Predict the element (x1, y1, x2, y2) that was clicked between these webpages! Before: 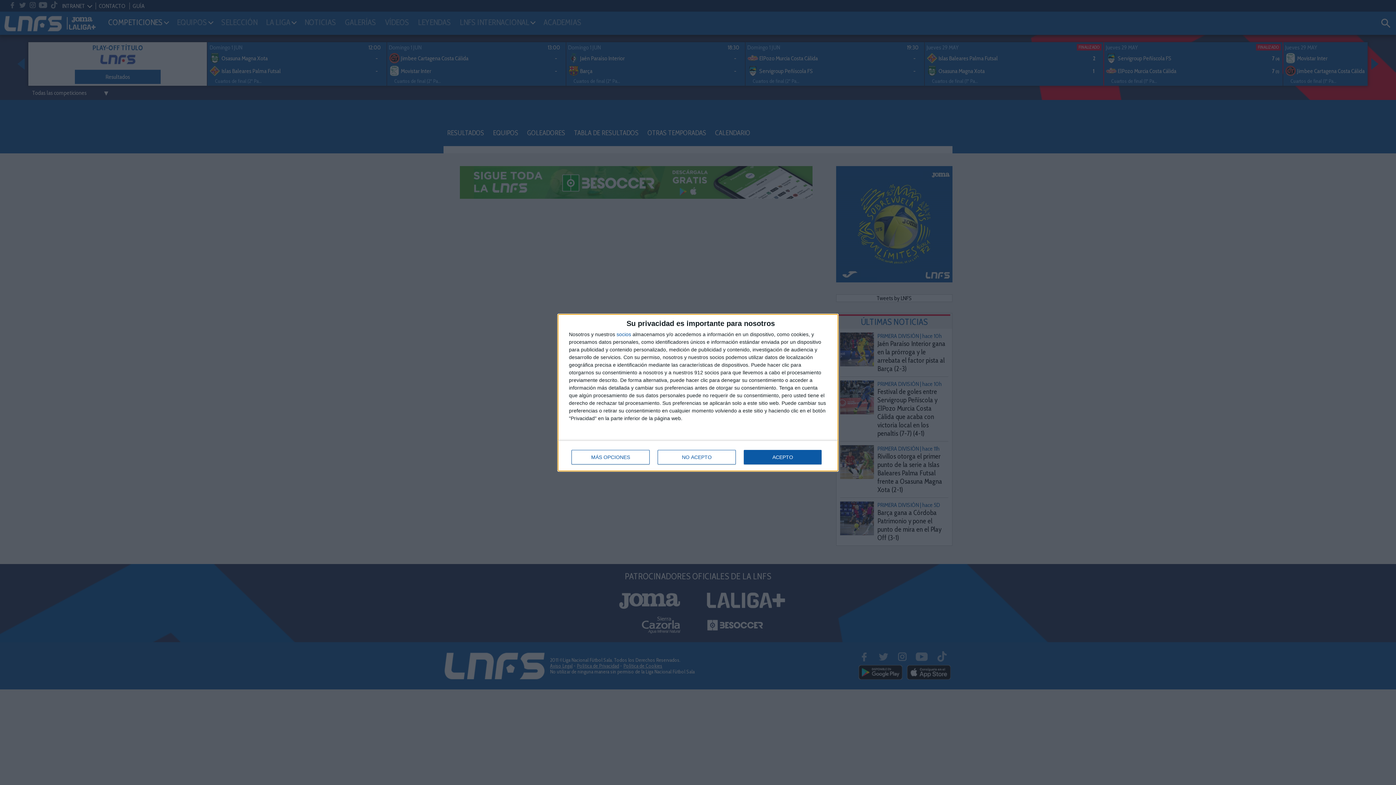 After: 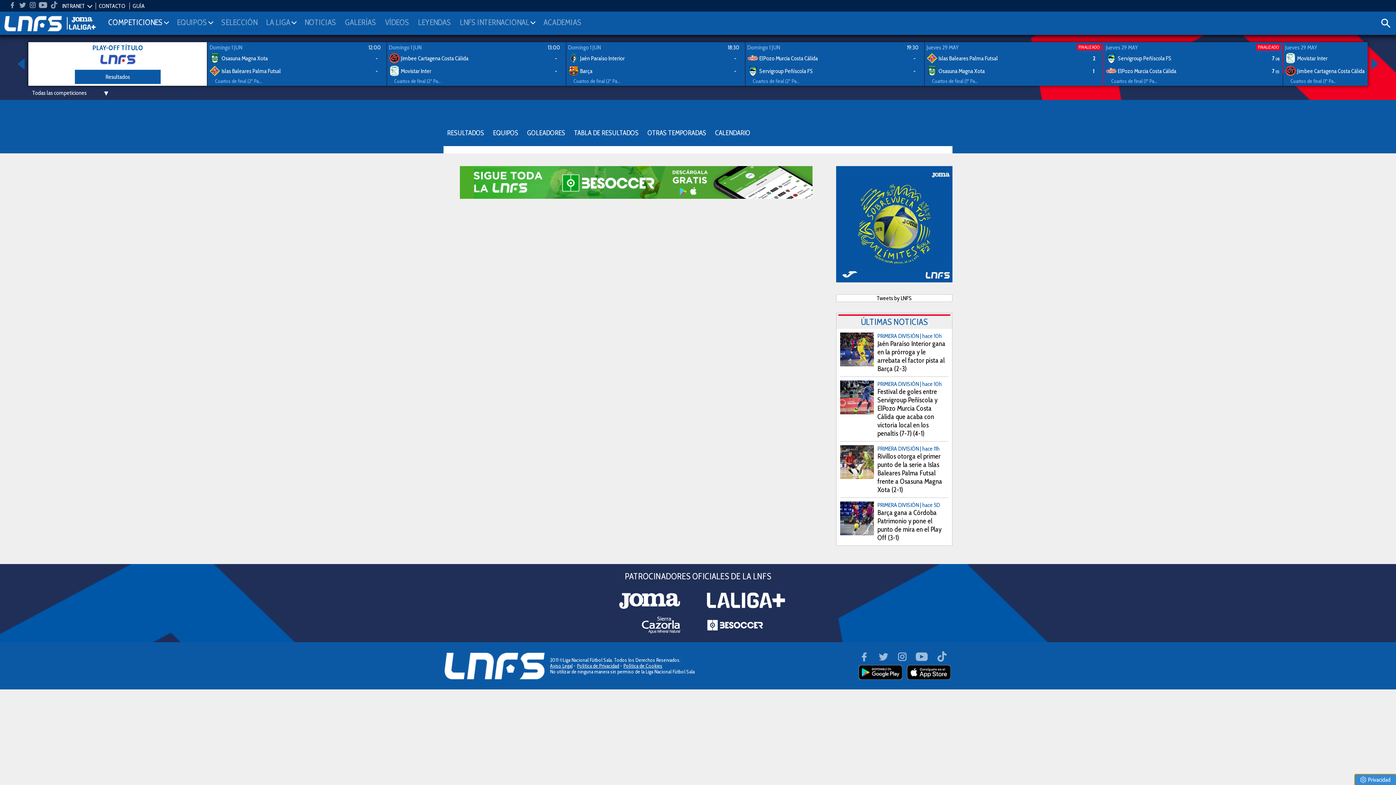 Action: bbox: (744, 450, 821, 464) label: ACEPTO